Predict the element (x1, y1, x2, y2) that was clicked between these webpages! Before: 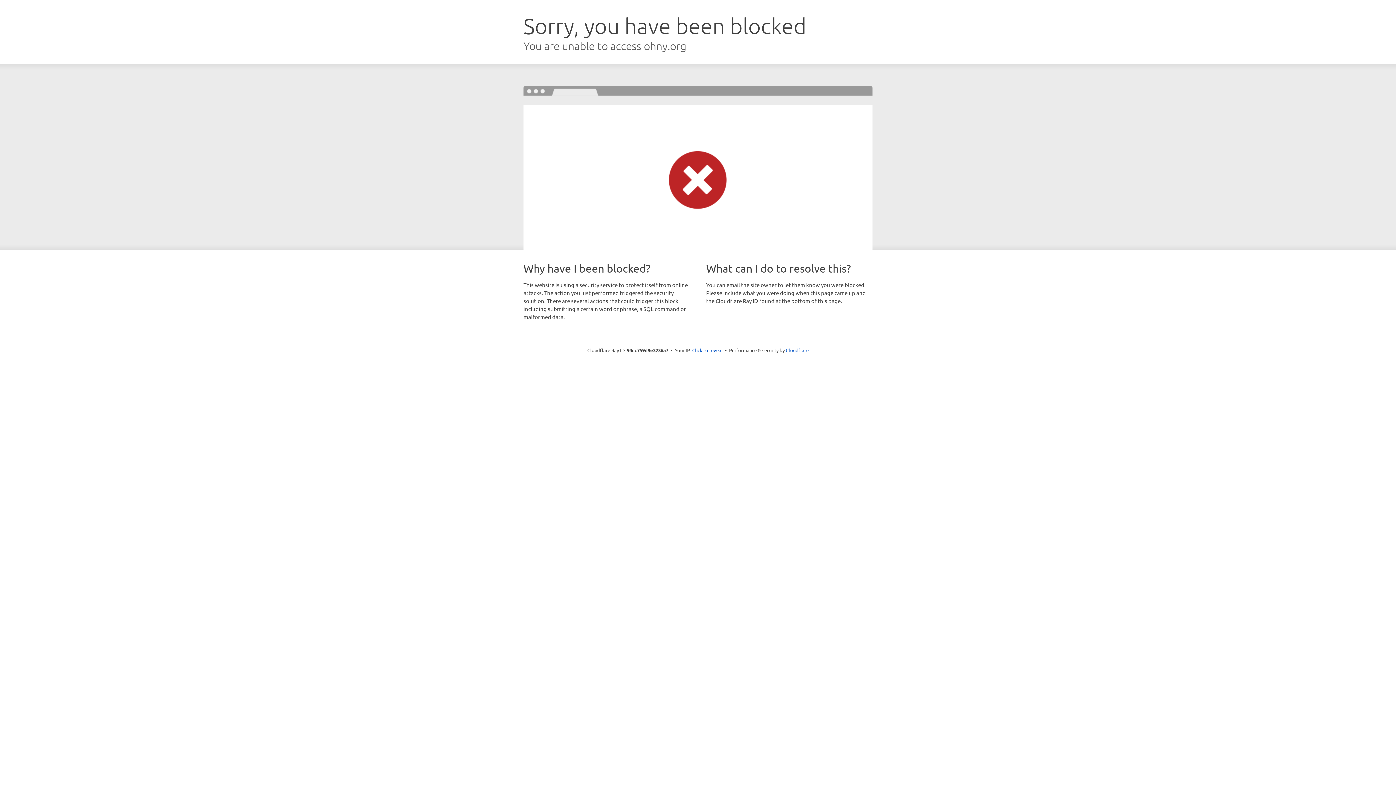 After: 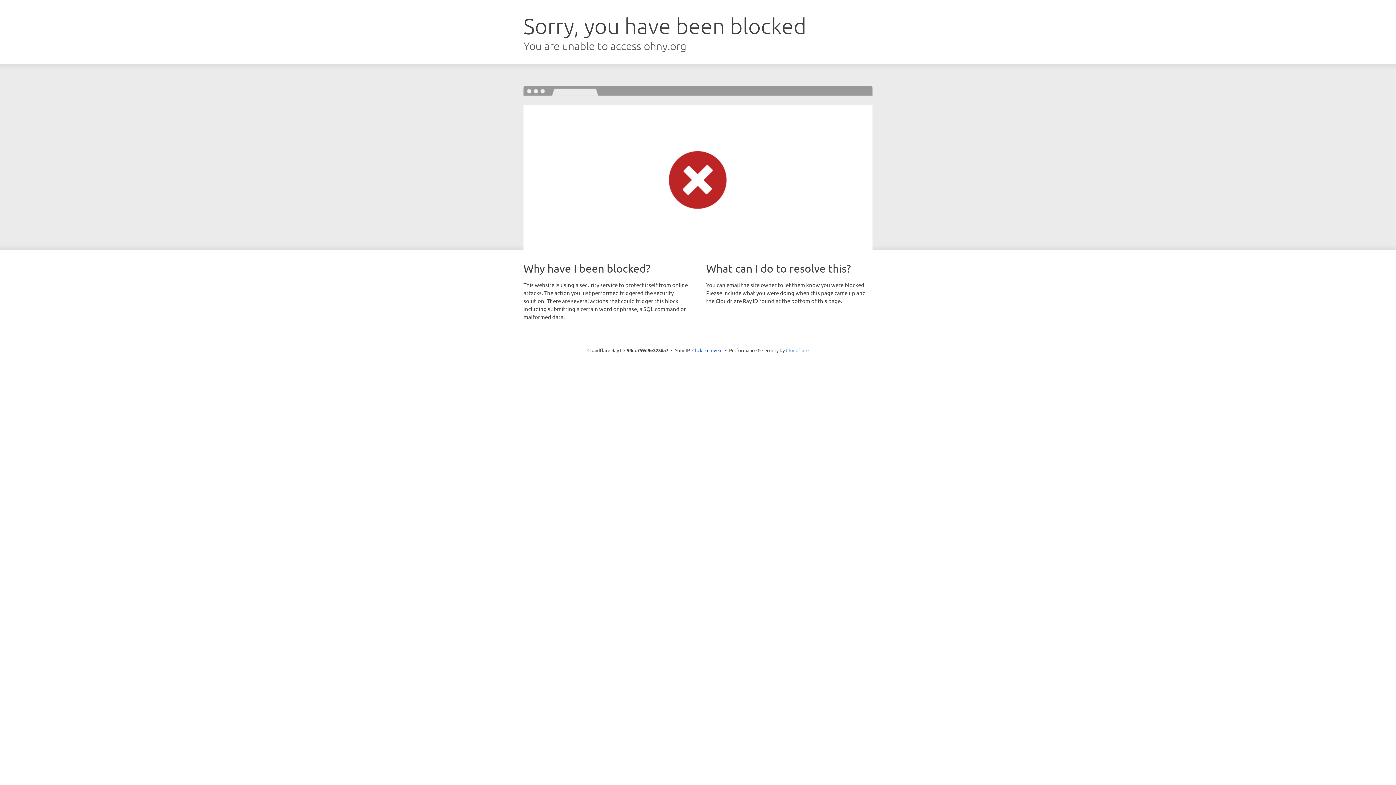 Action: label: Cloudflare bbox: (786, 347, 808, 353)